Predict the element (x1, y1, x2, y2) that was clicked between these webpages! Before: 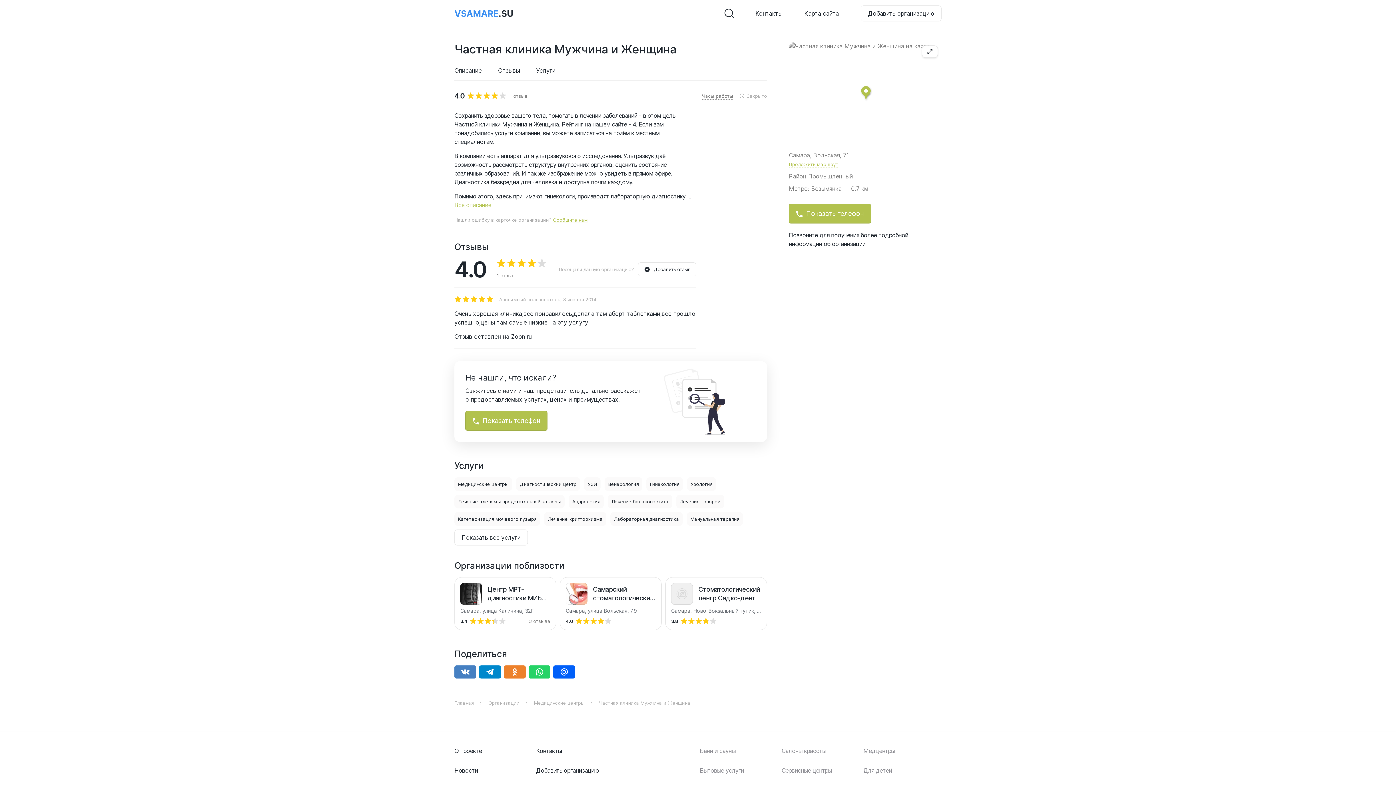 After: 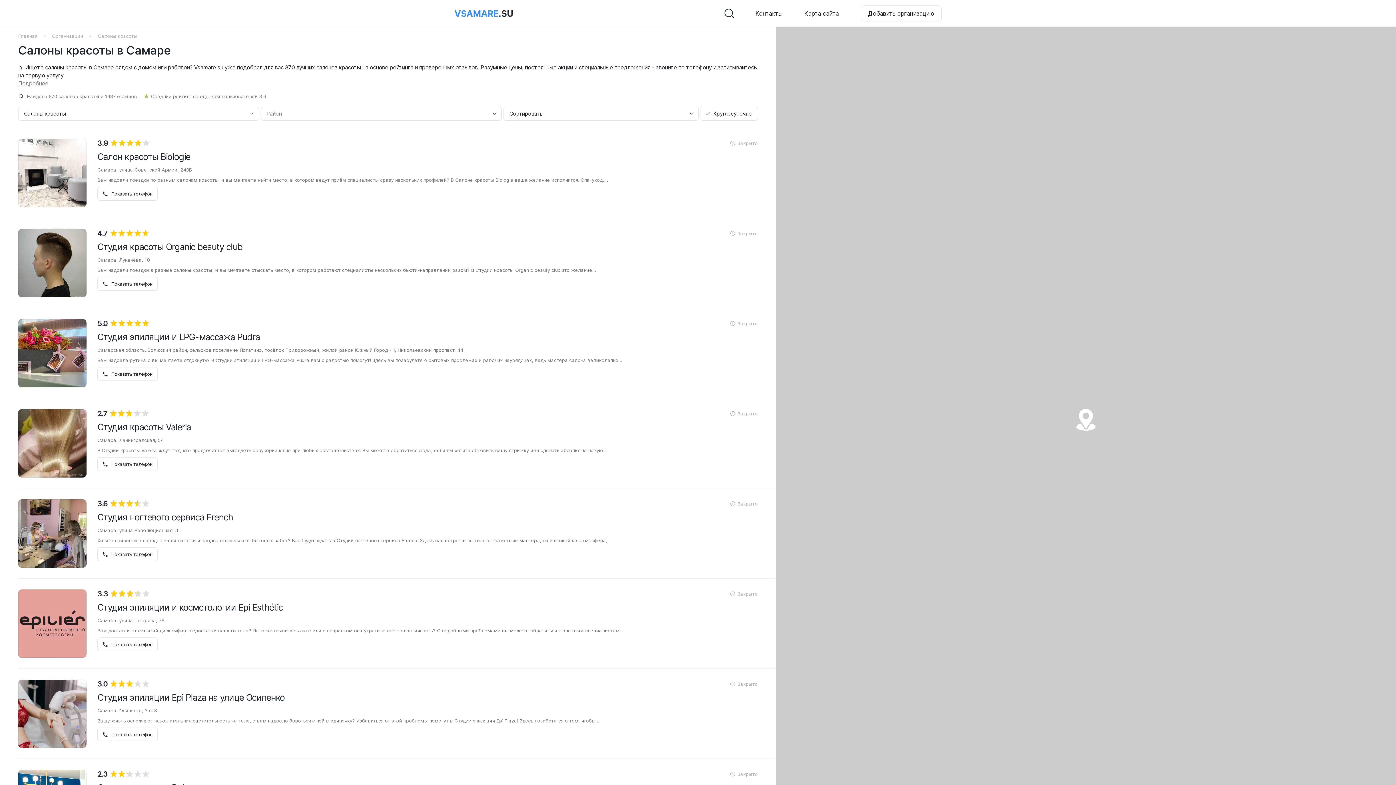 Action: label: Салоны красоты bbox: (781, 747, 826, 754)